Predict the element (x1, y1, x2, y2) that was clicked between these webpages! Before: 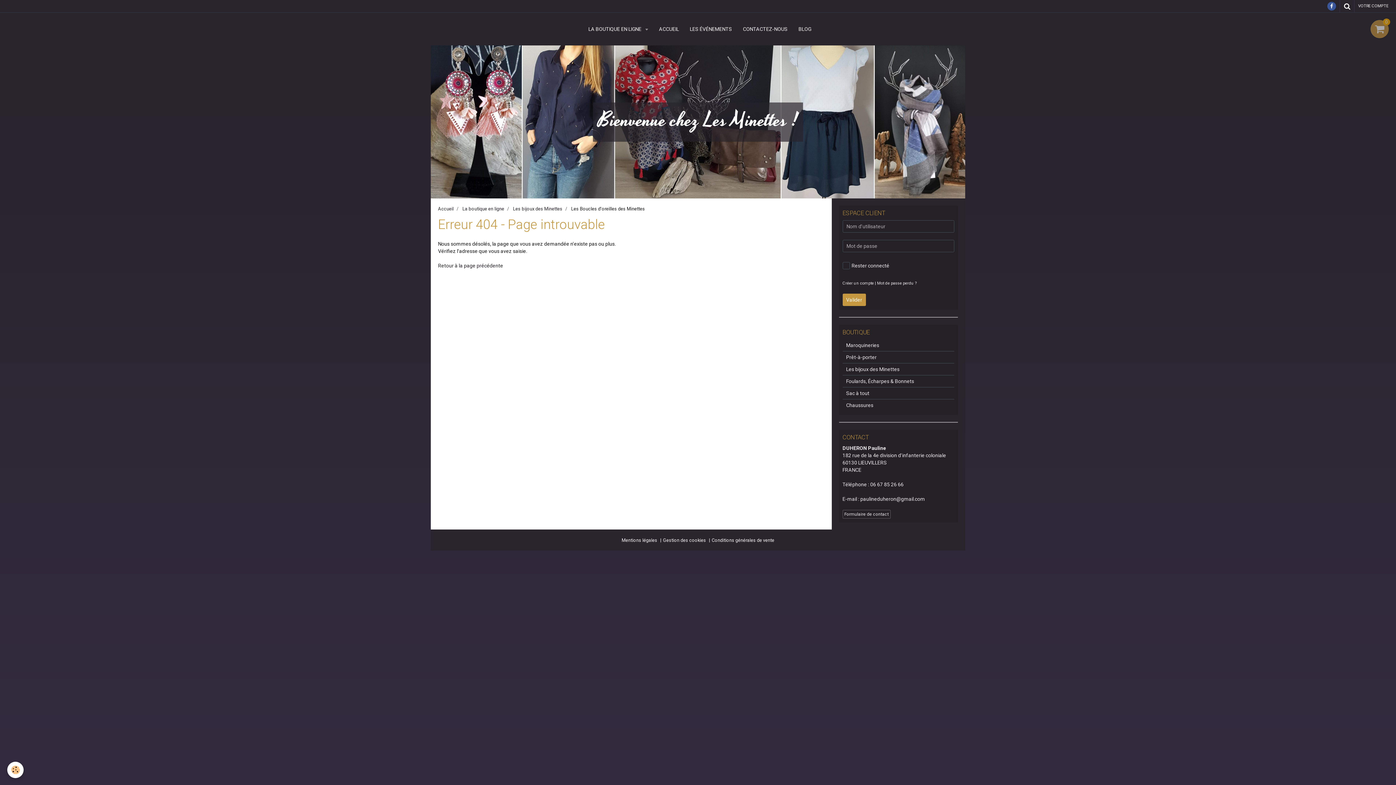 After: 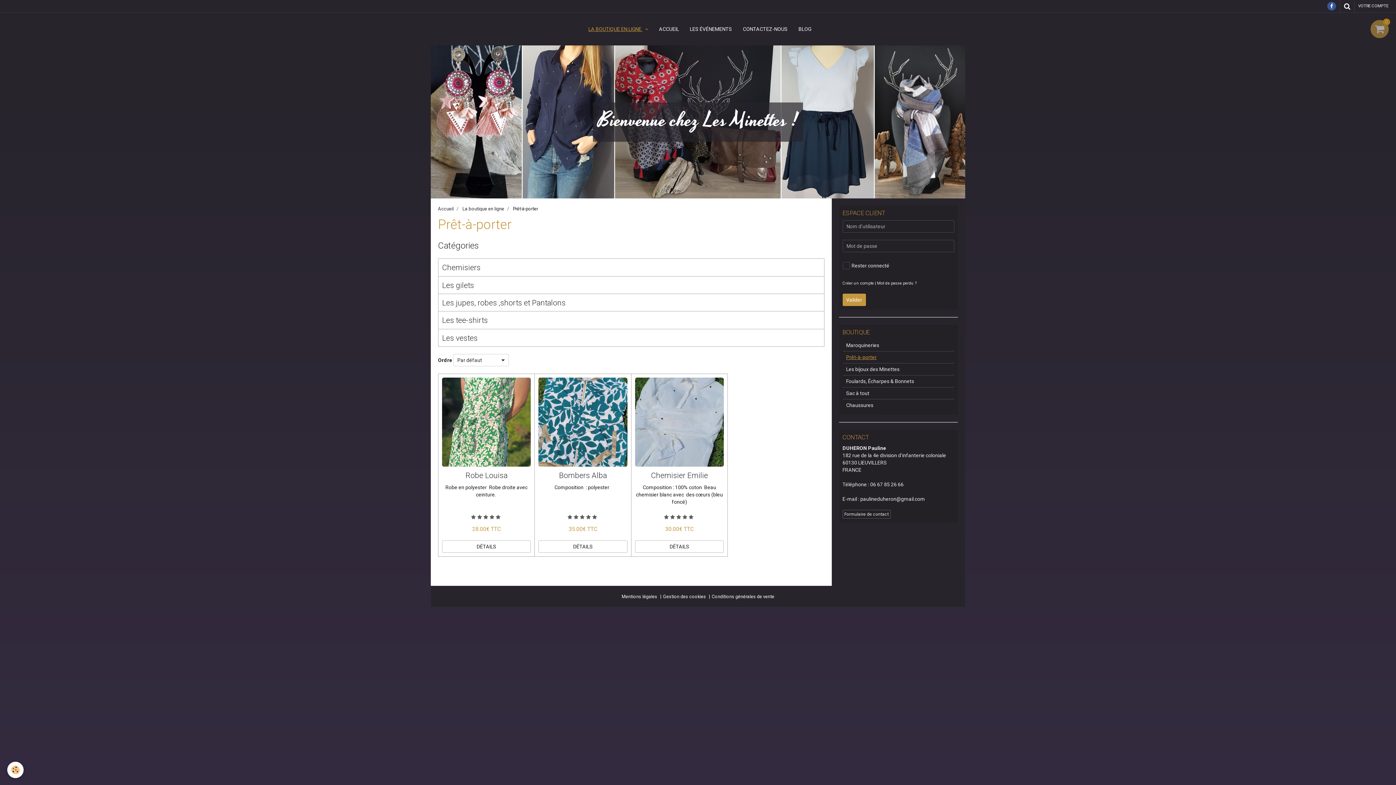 Action: bbox: (842, 351, 954, 363) label: Prêt-à-porter